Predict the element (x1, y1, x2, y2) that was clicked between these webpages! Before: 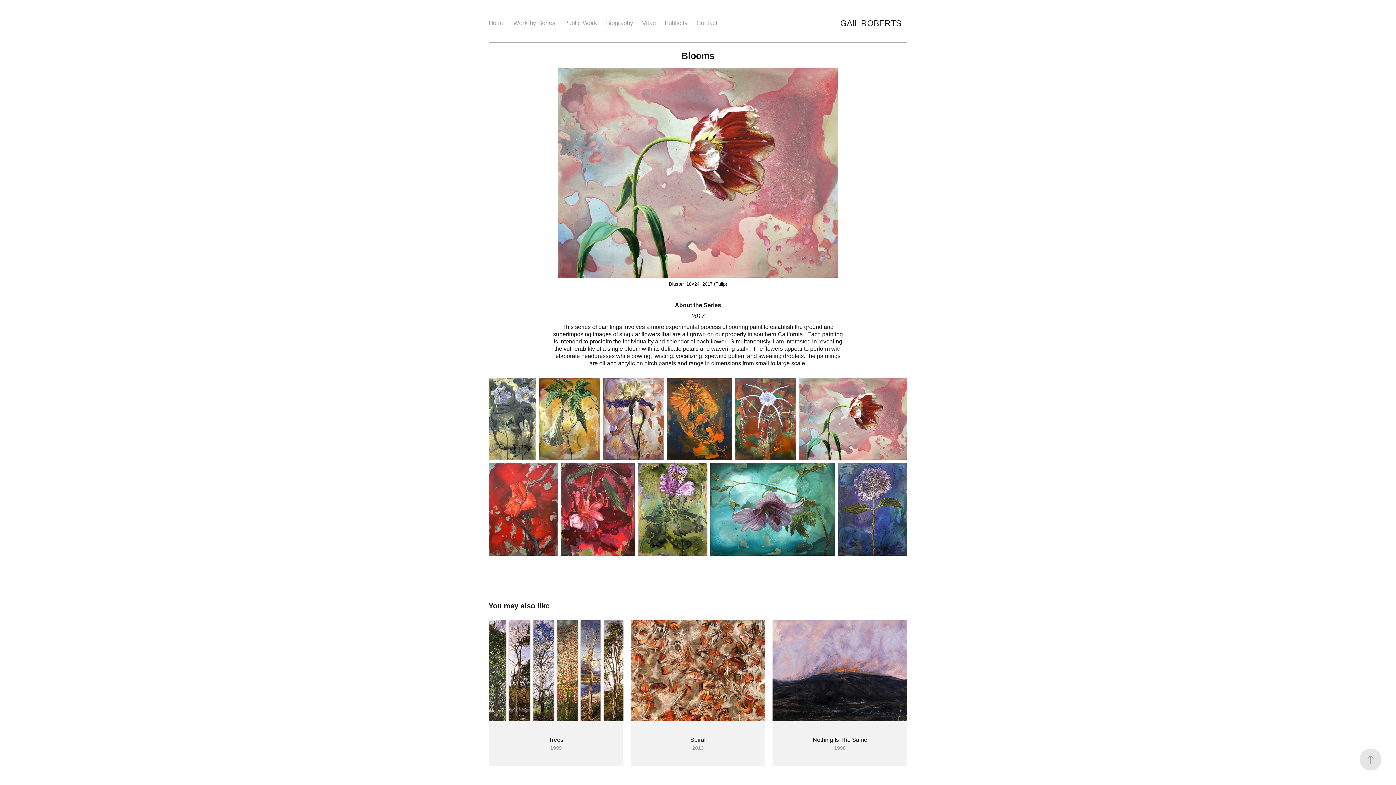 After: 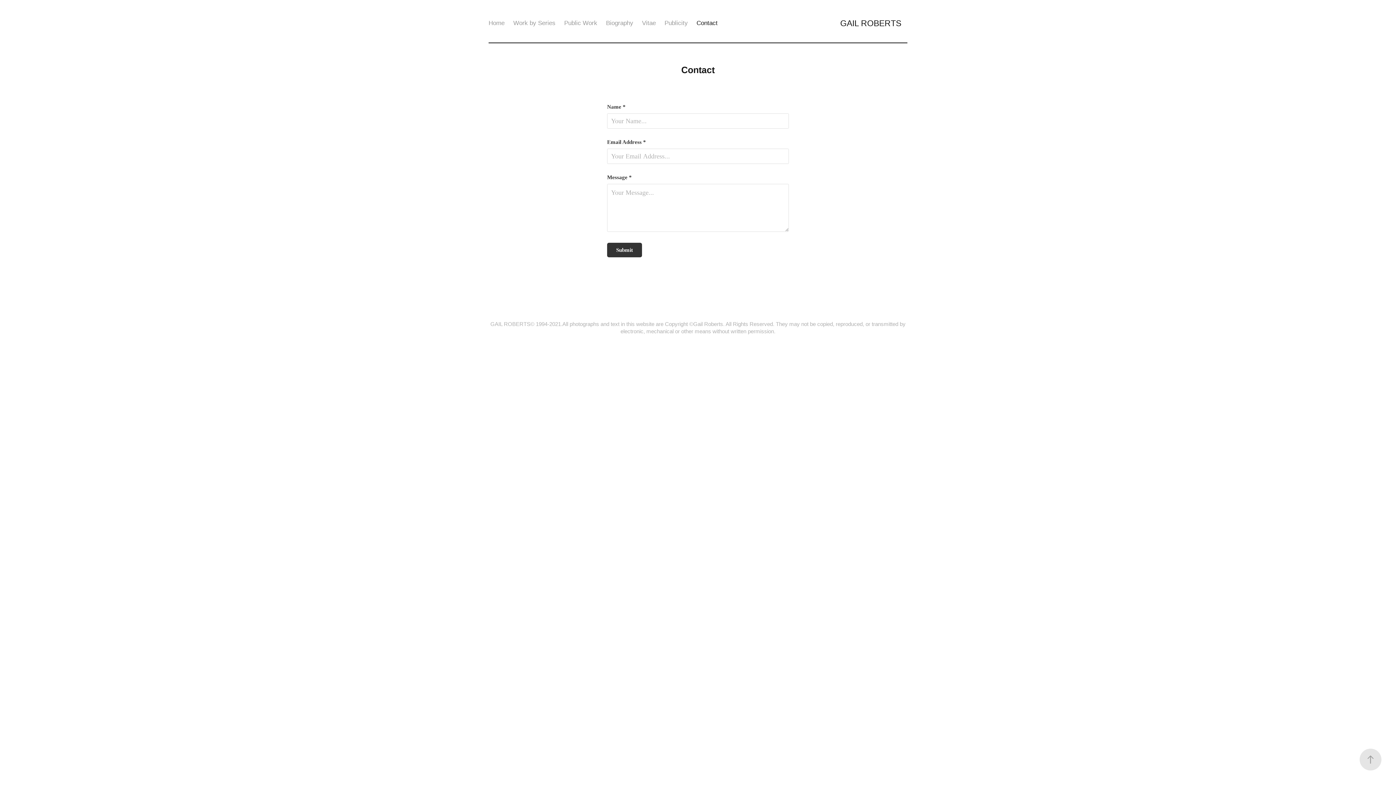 Action: label: Contact bbox: (696, 19, 717, 26)